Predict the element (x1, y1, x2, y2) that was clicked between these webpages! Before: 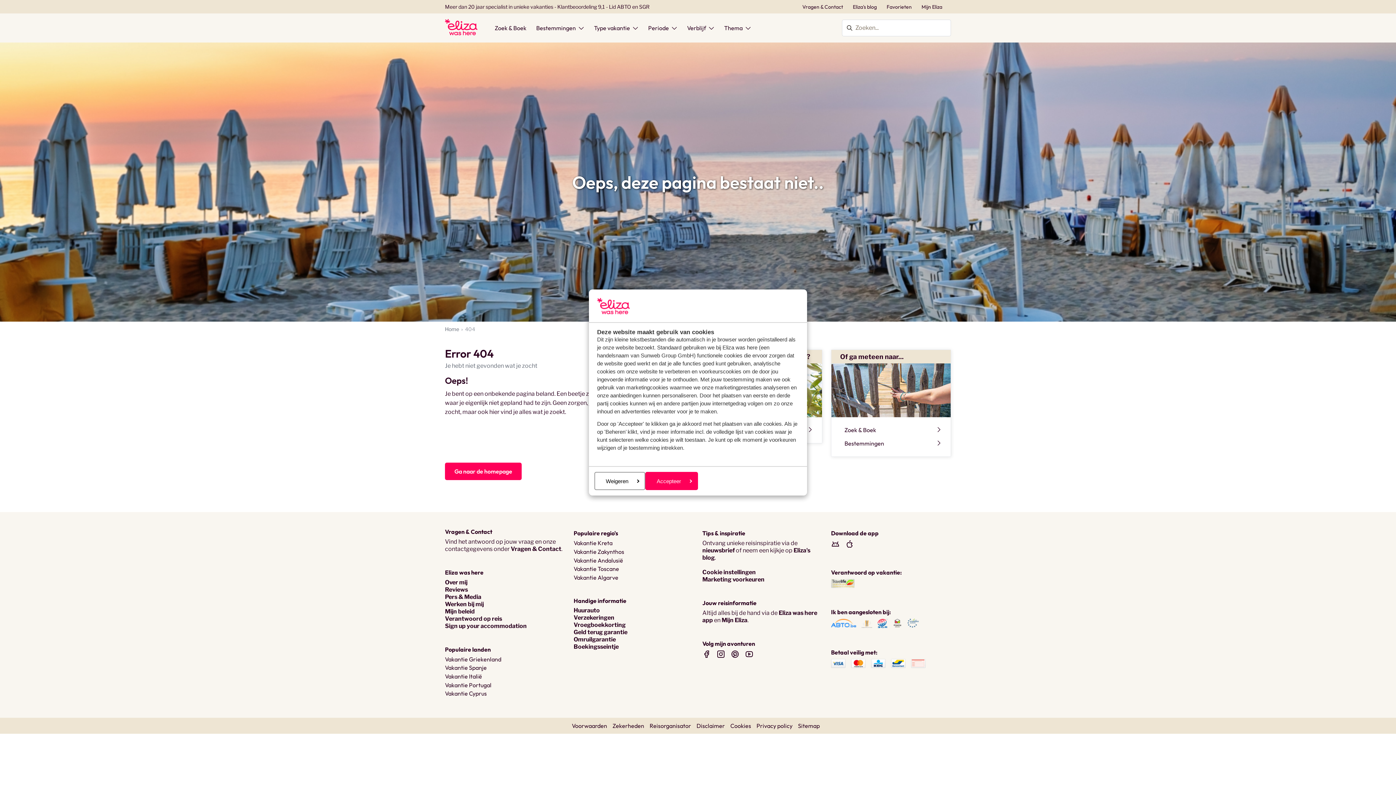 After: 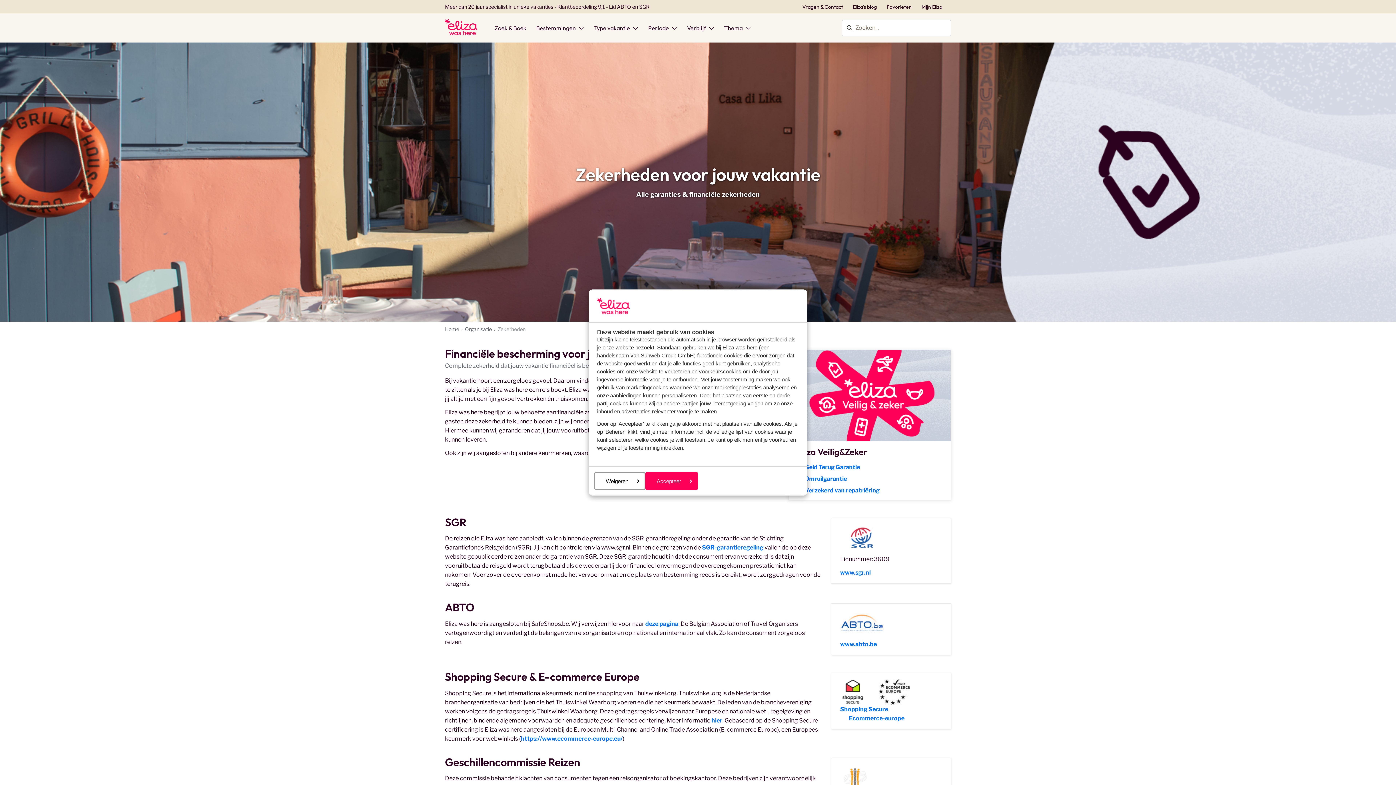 Action: bbox: (893, 619, 902, 626)